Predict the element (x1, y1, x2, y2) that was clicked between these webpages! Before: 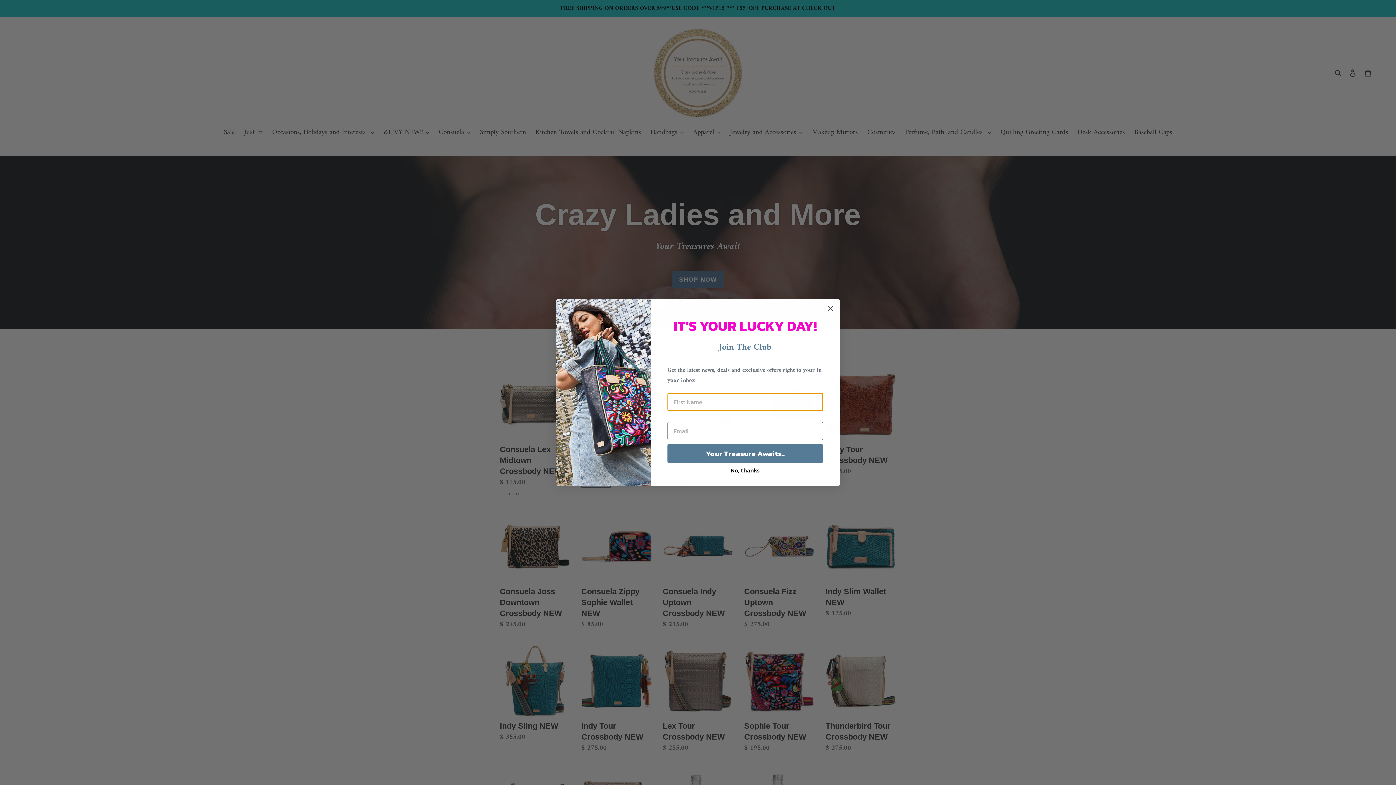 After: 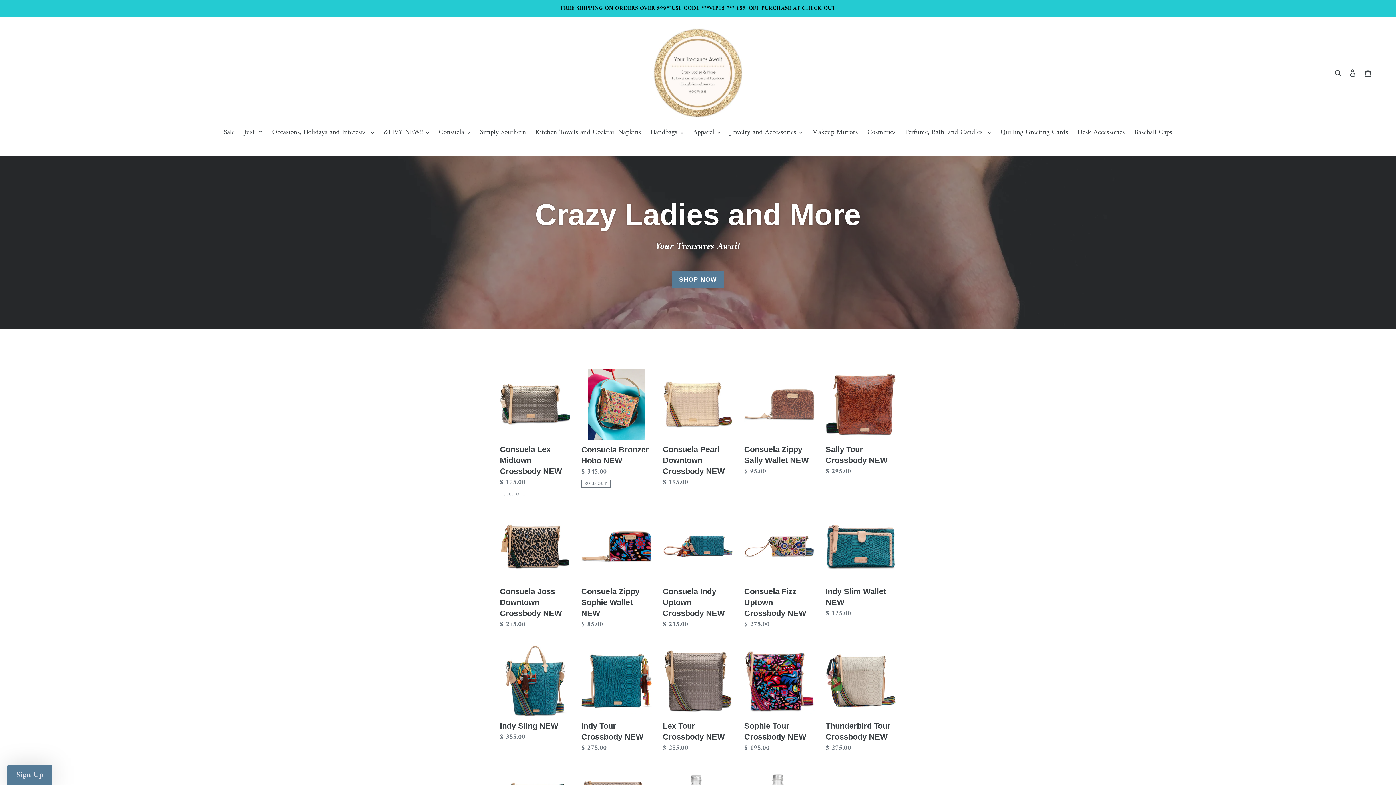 Action: bbox: (667, 463, 823, 477) label: No, thanks